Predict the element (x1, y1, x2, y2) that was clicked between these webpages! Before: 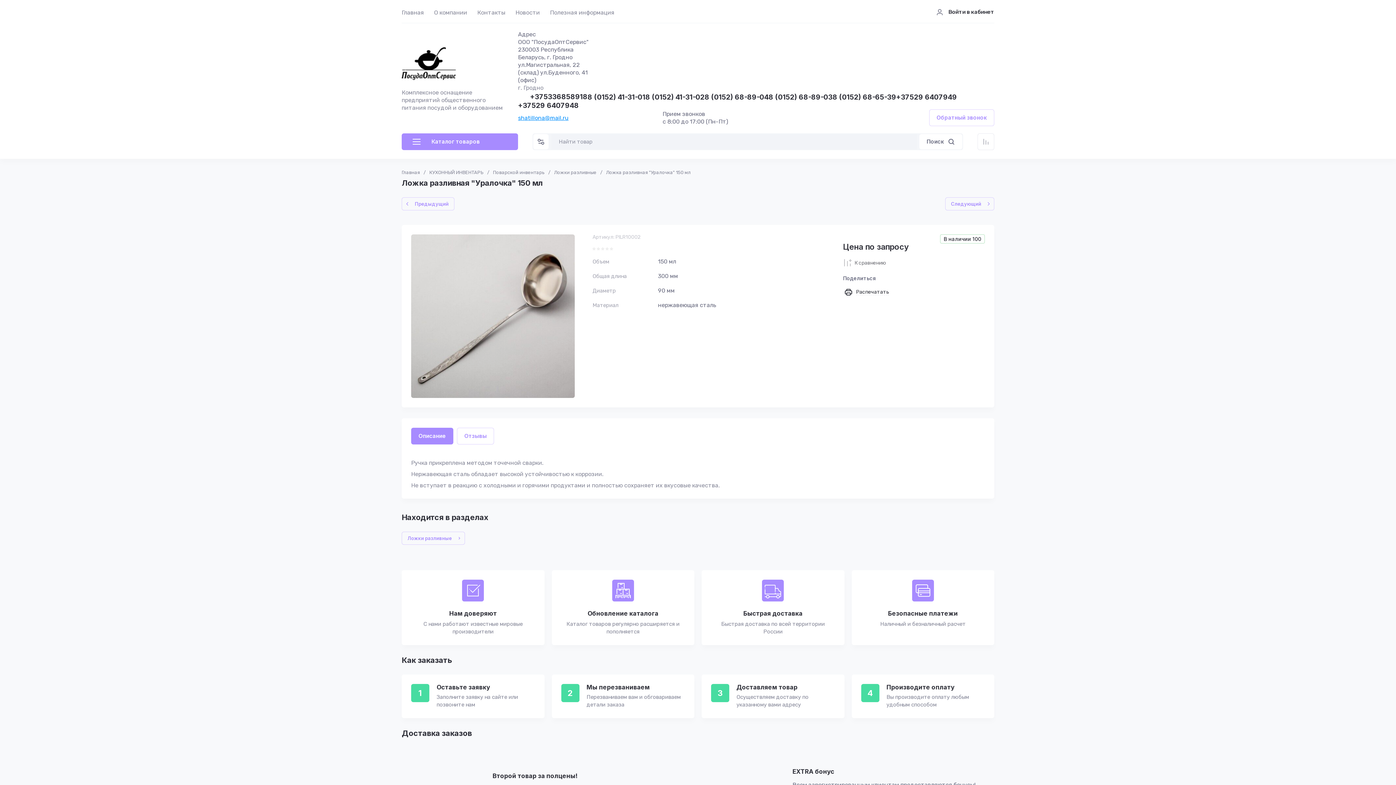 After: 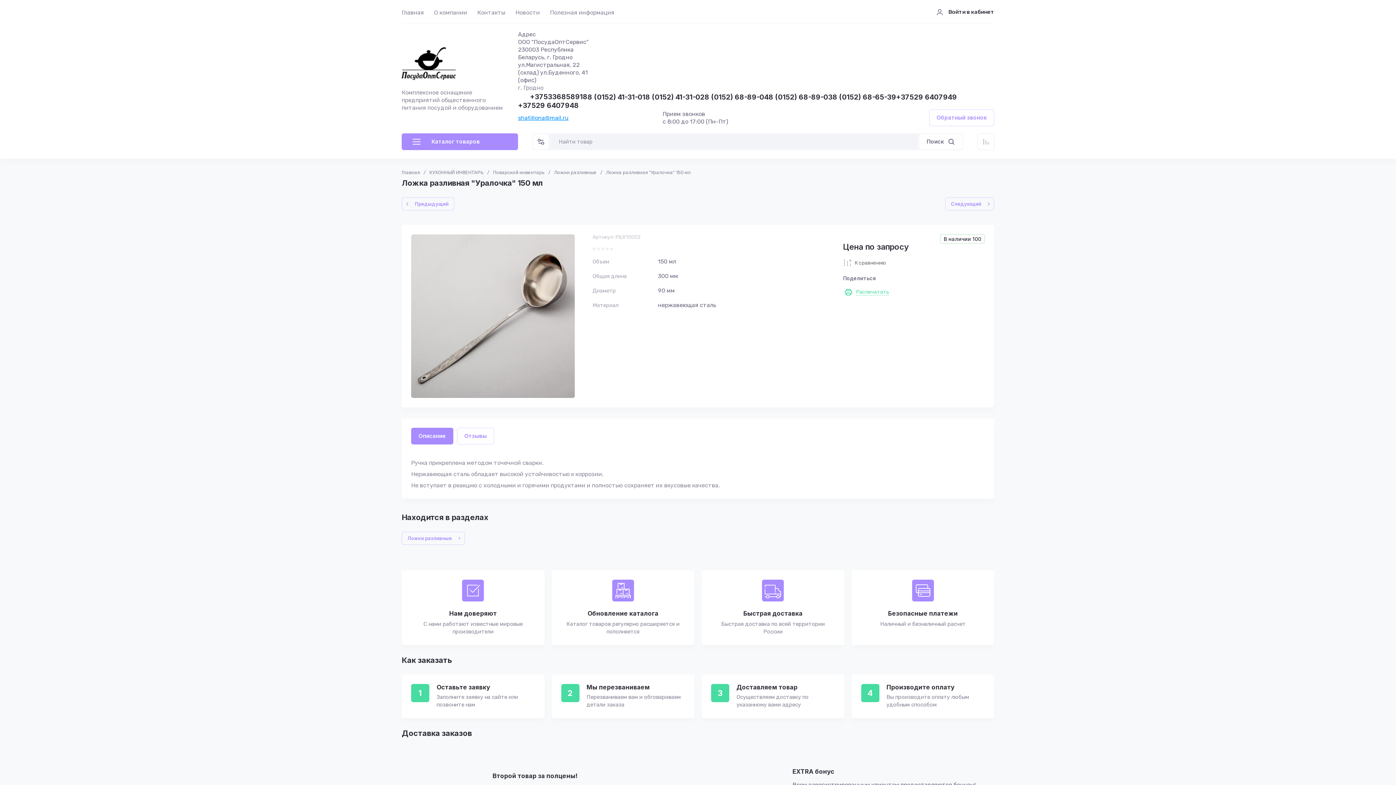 Action: label: Распечатать bbox: (843, 286, 889, 297)